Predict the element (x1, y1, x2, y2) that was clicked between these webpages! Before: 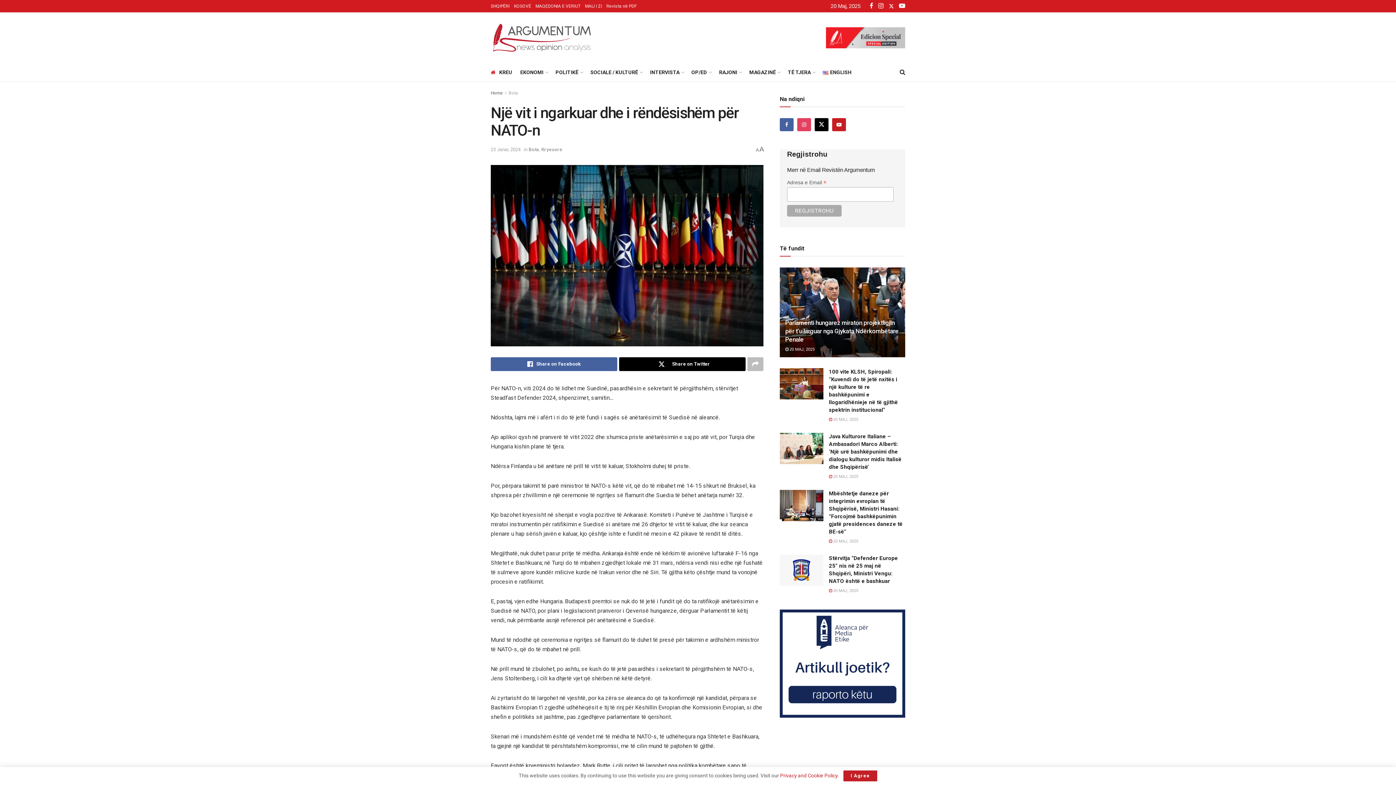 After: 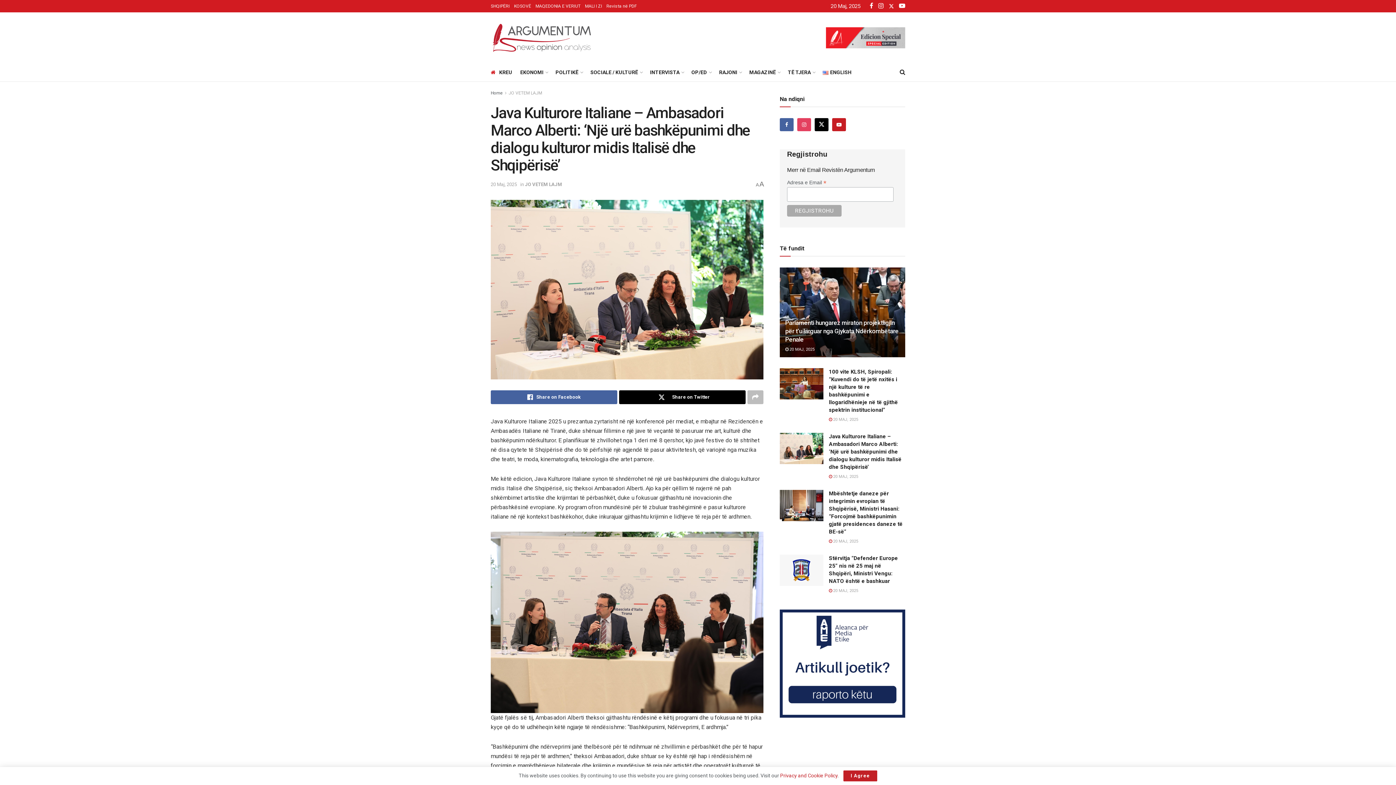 Action: label: Read article: Java Kulturore Italiane – Ambasadori Marco Alberti: ‘Një urë bashkëpunimi dhe dialogu kulturor midis Italisë dhe Shqipërisë’ bbox: (780, 433, 823, 464)